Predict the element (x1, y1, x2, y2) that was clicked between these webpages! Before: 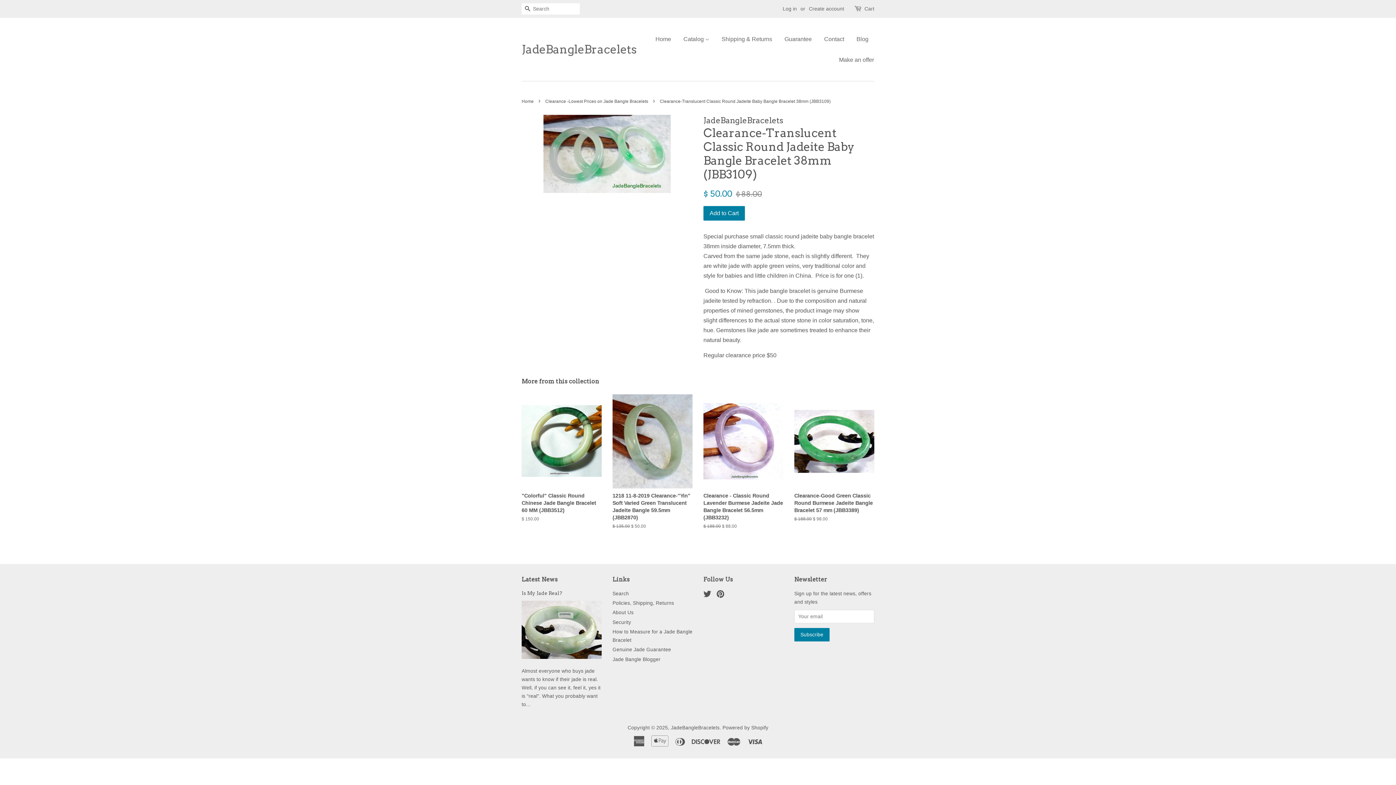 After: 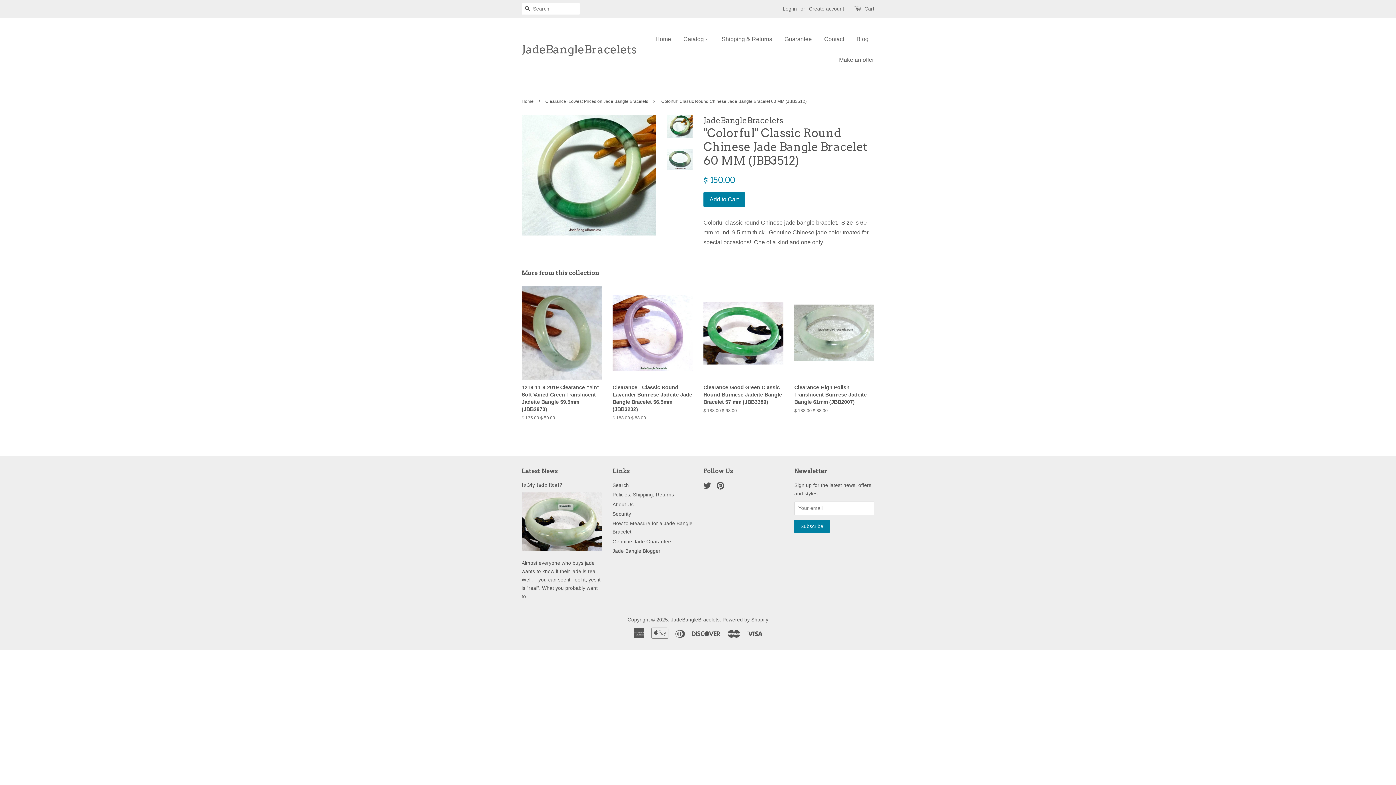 Action: label: "Colorful" Classic Round Chinese Jade Bangle Bracelet 60 MM (JBB3512)

Regular price
$ 150.00 bbox: (521, 394, 601, 535)